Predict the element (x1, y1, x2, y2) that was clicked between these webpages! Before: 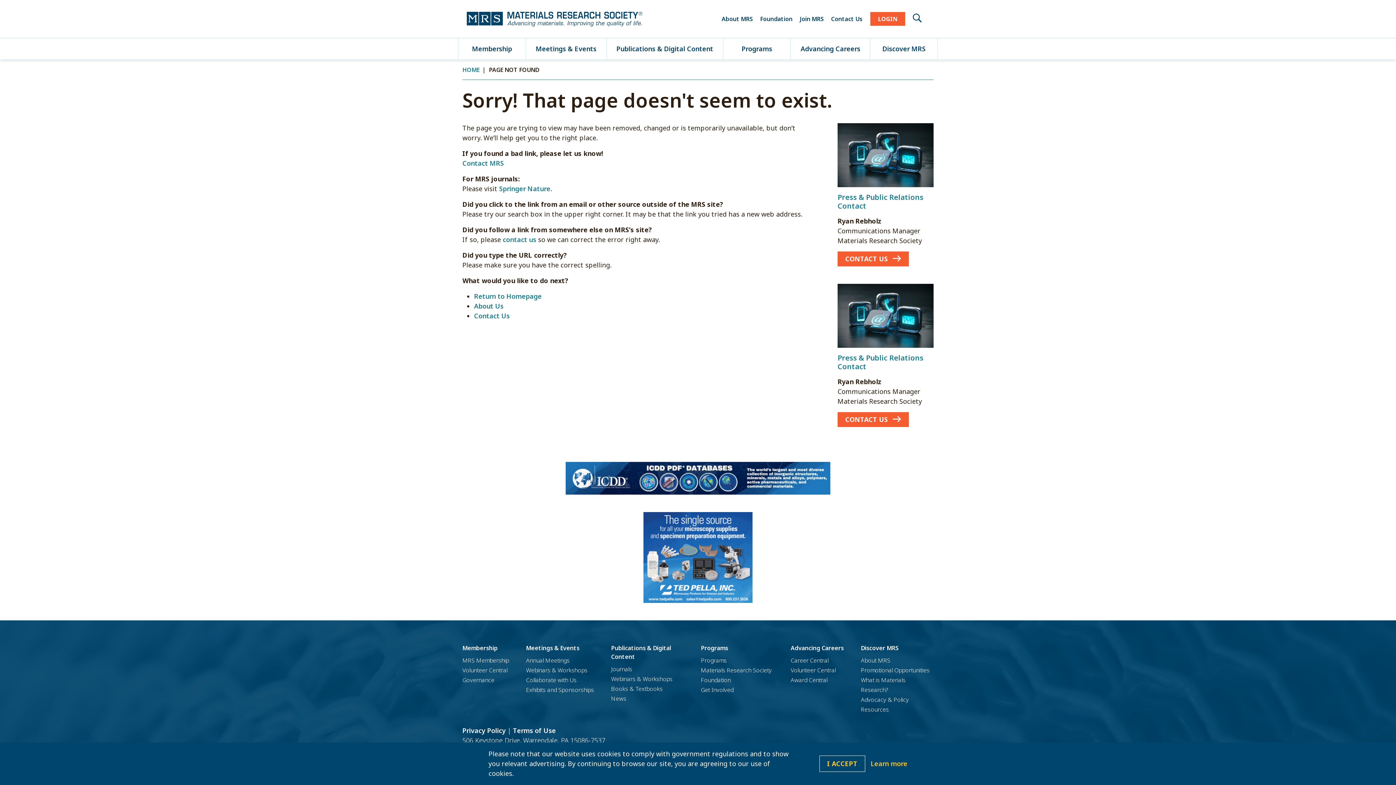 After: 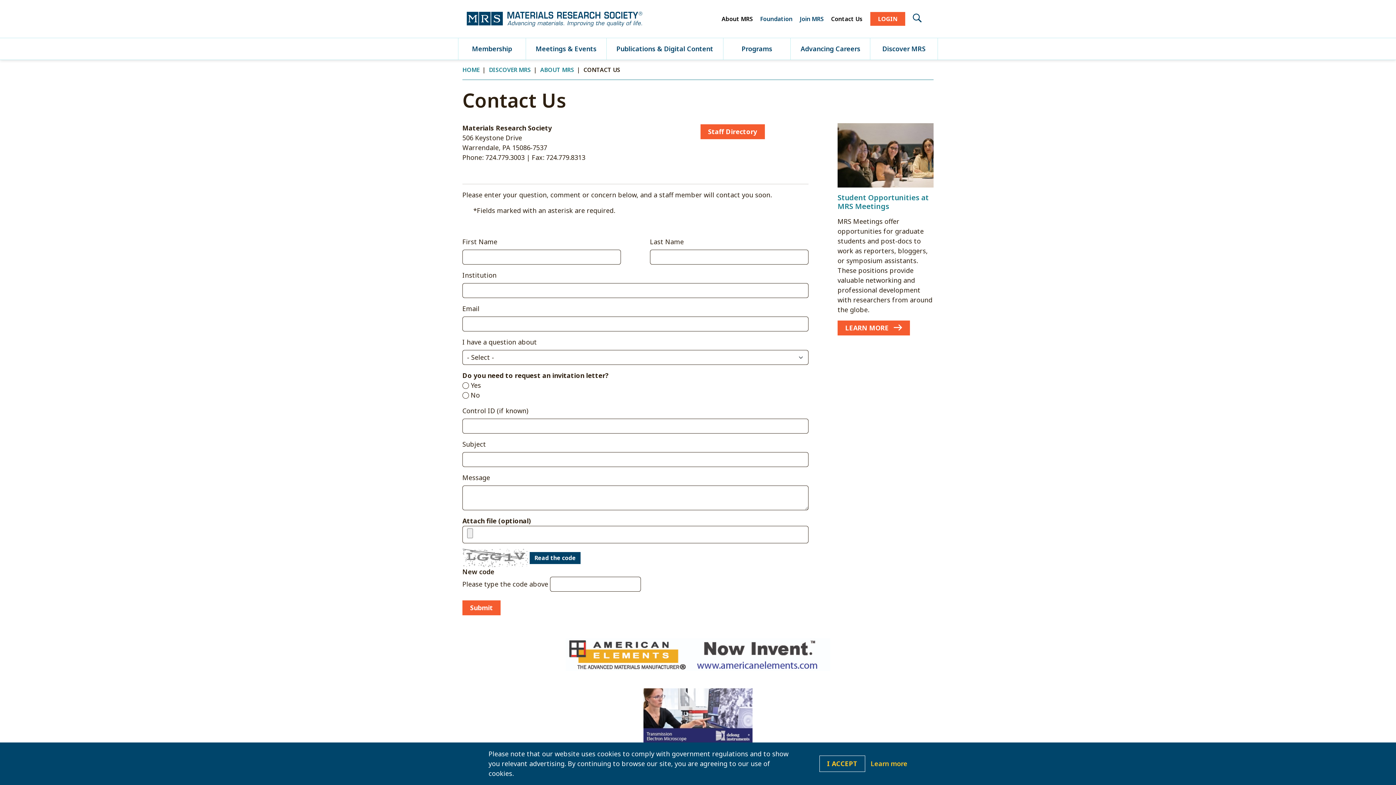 Action: bbox: (474, 311, 509, 320) label: Contact Us
